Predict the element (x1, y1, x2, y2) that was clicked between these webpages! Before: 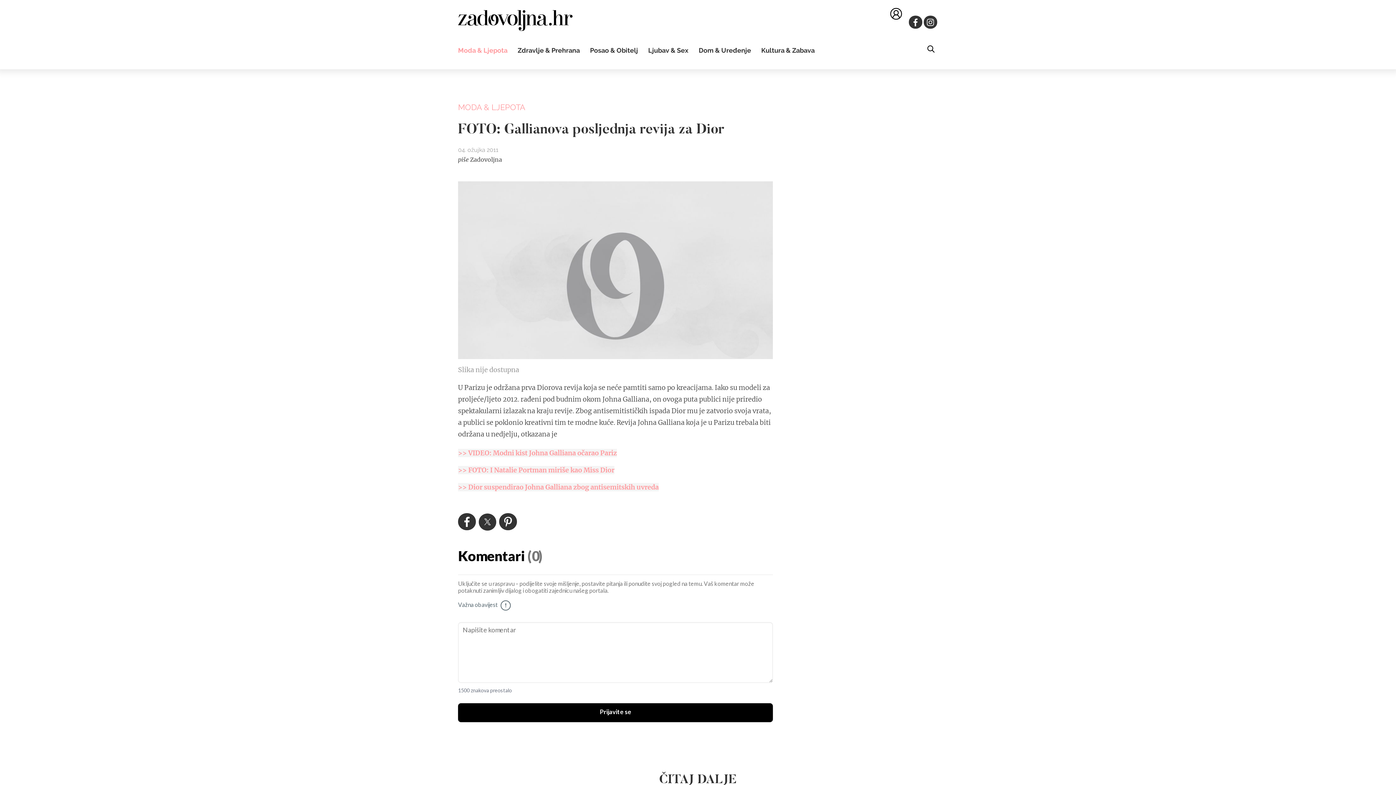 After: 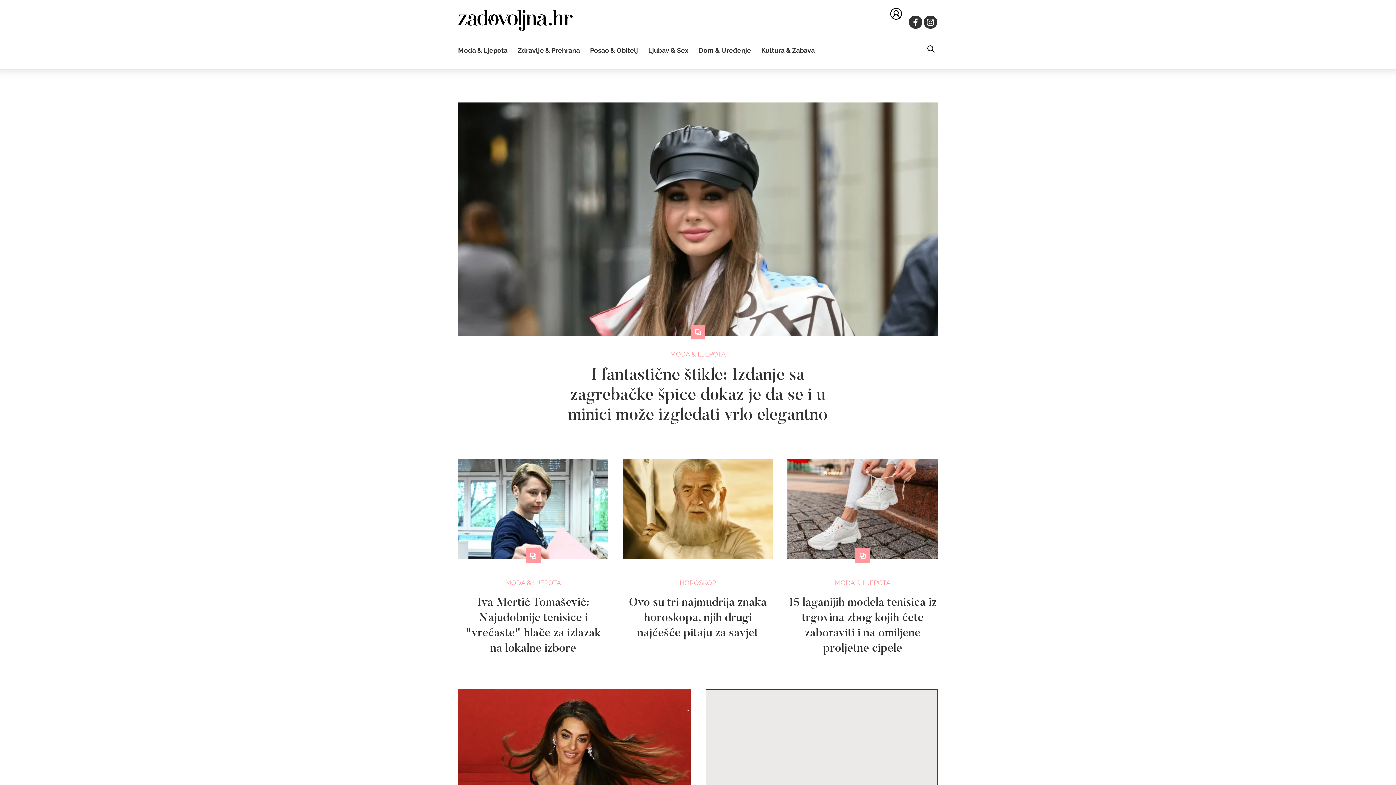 Action: label: >> FOTO: I Natalie Portman miriše kao Miss Dior bbox: (458, 466, 614, 474)